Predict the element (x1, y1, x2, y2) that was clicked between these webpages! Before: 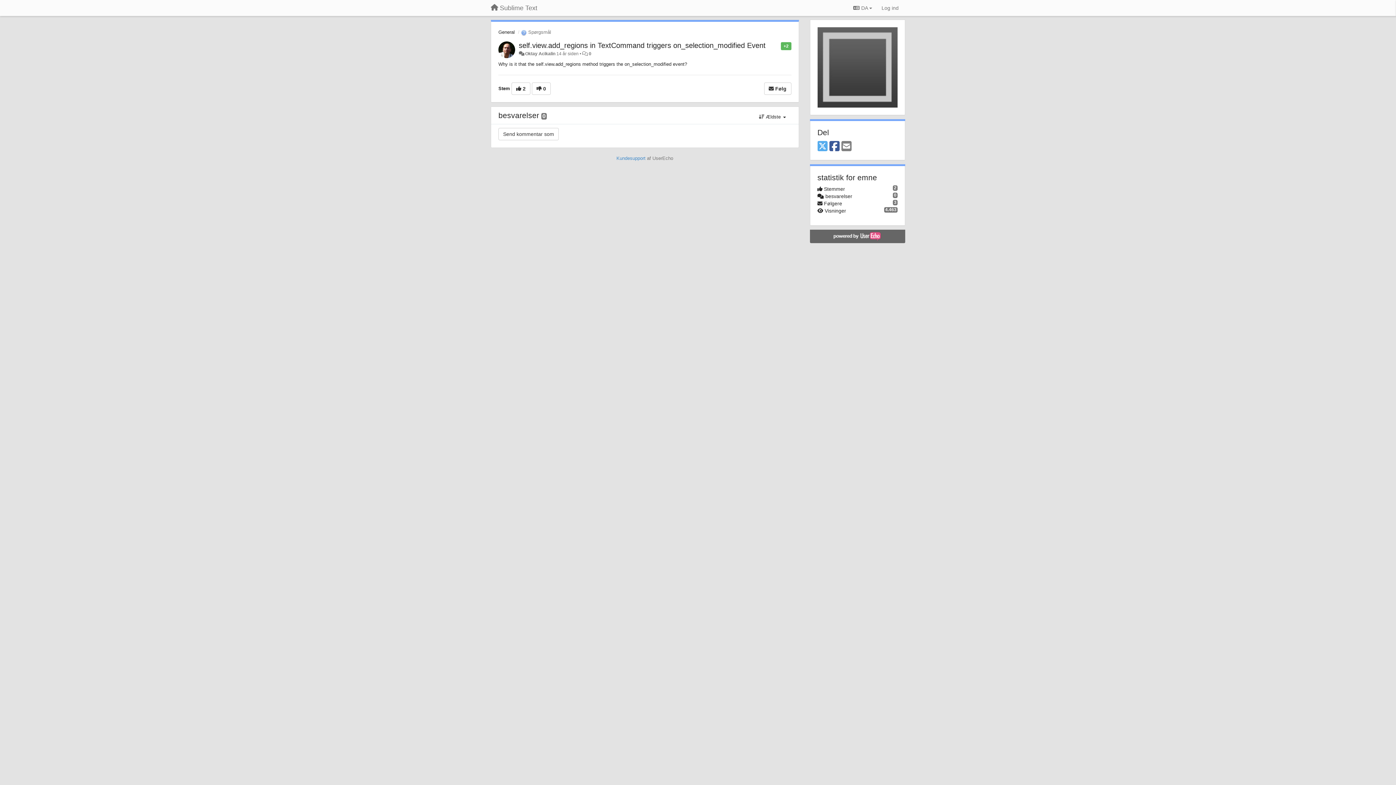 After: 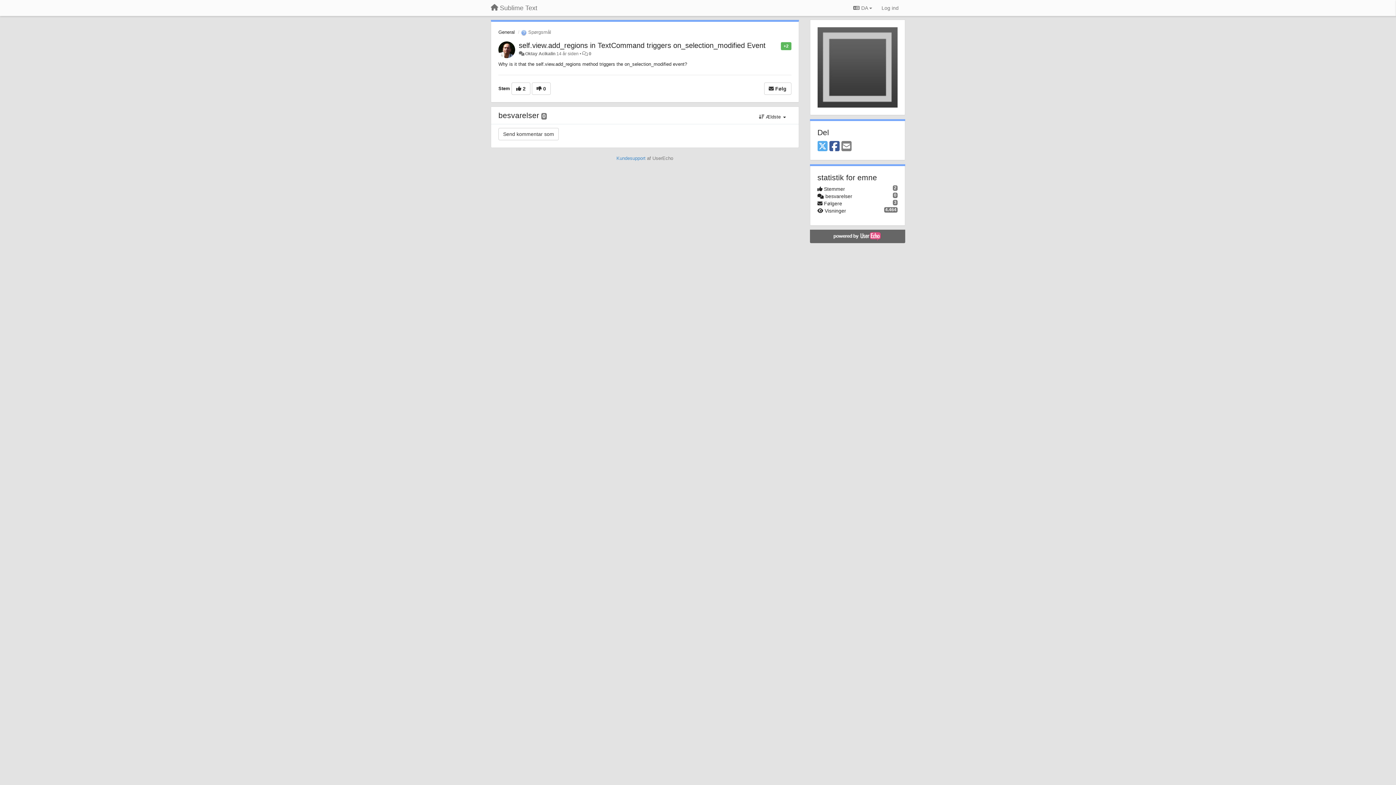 Action: bbox: (518, 41, 765, 49) label: self.view.add_regions in TextCommand triggers on_selection_modified Event